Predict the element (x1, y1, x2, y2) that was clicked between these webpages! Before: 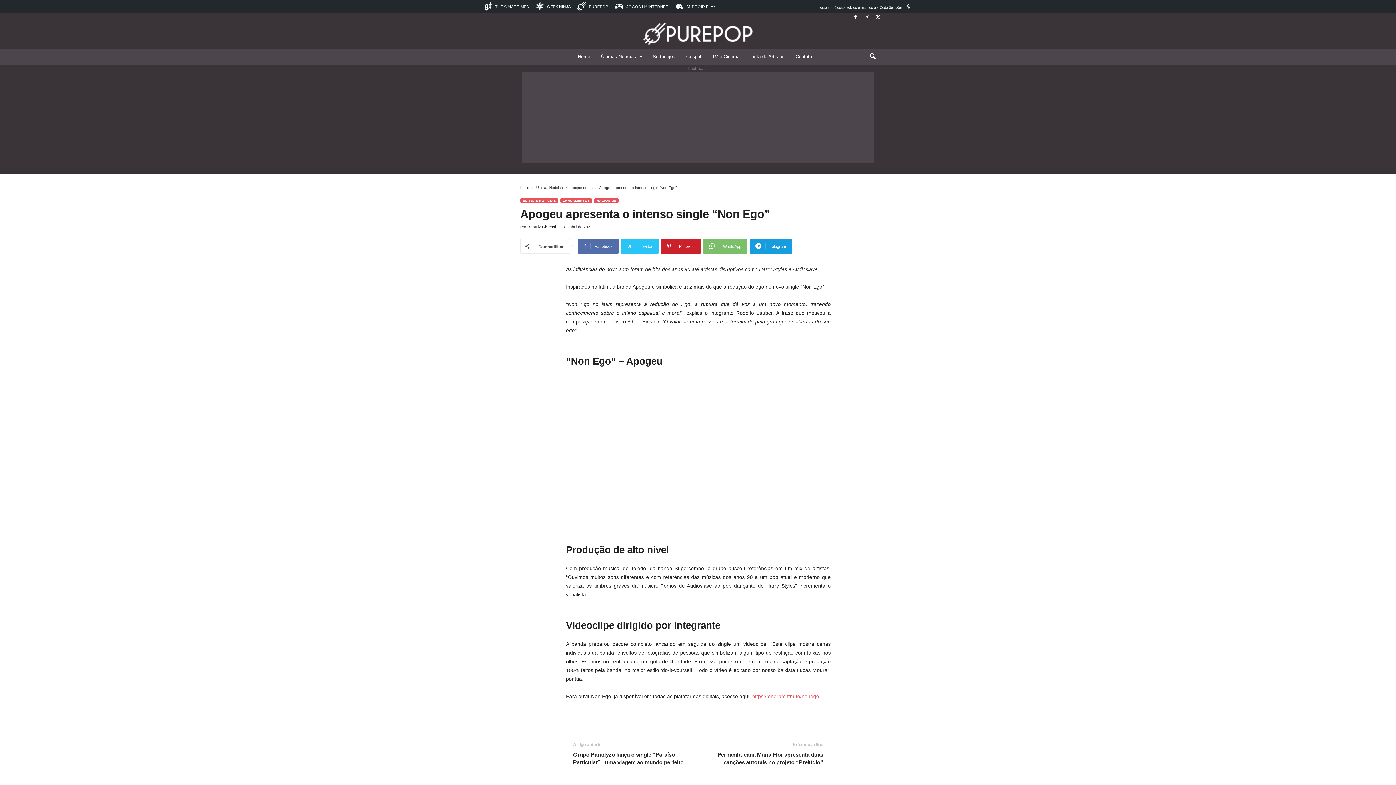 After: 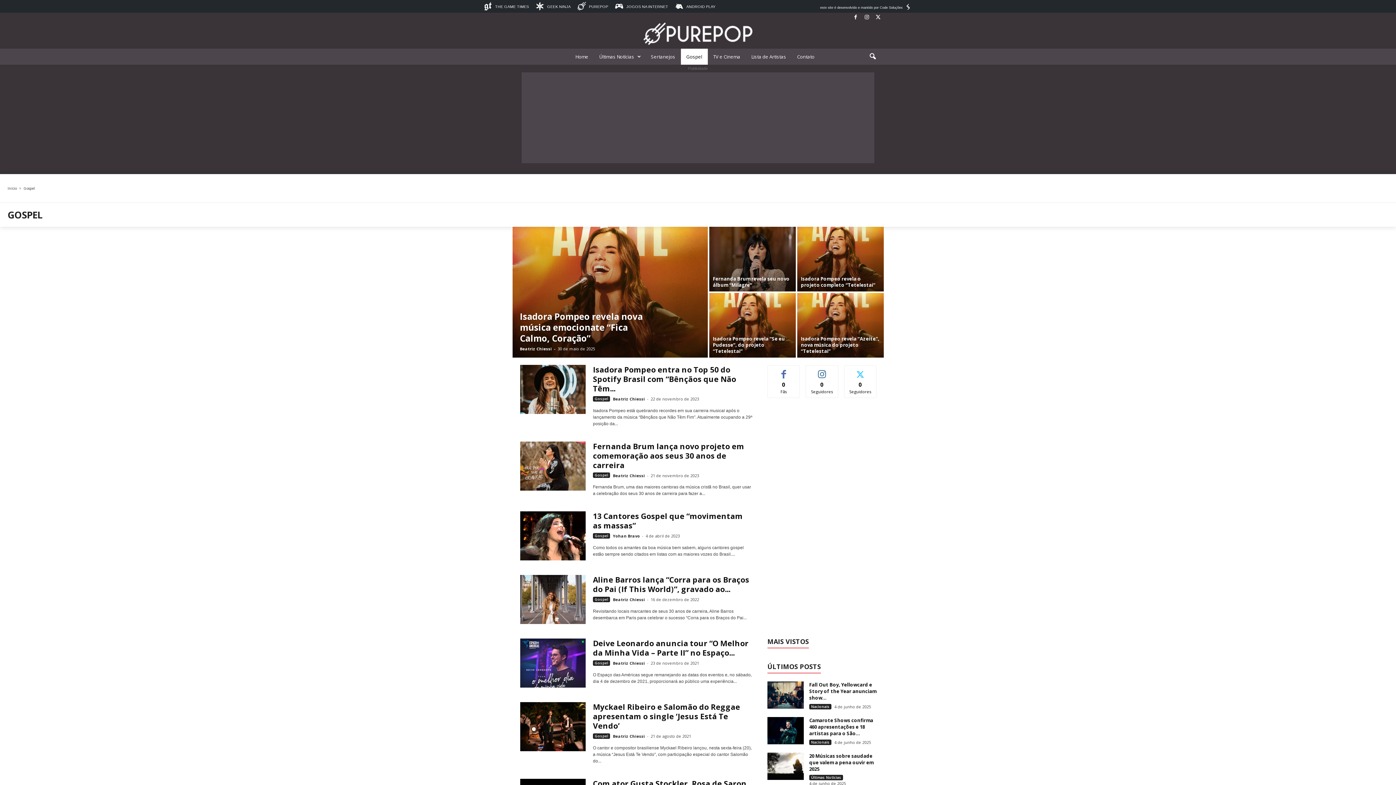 Action: label: Gospel bbox: (680, 48, 706, 64)